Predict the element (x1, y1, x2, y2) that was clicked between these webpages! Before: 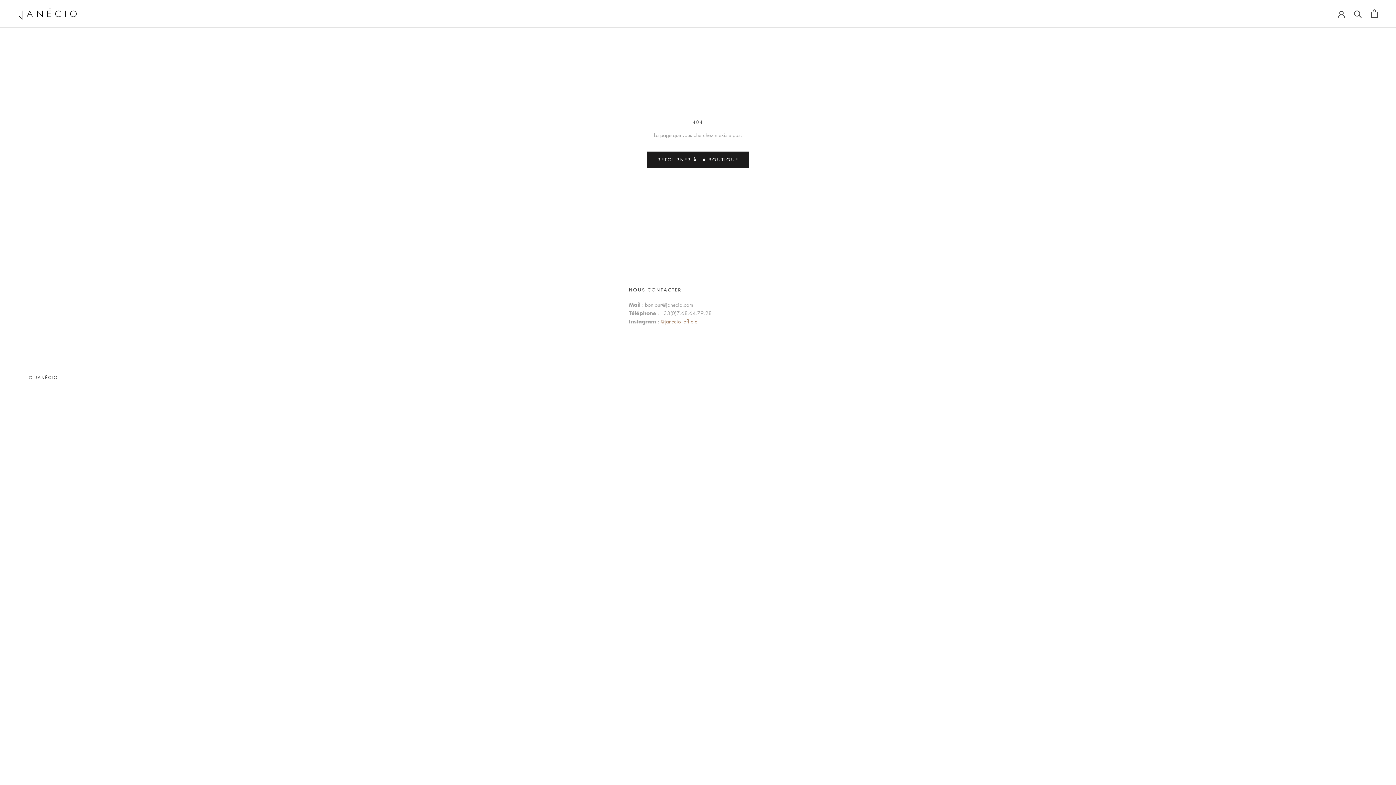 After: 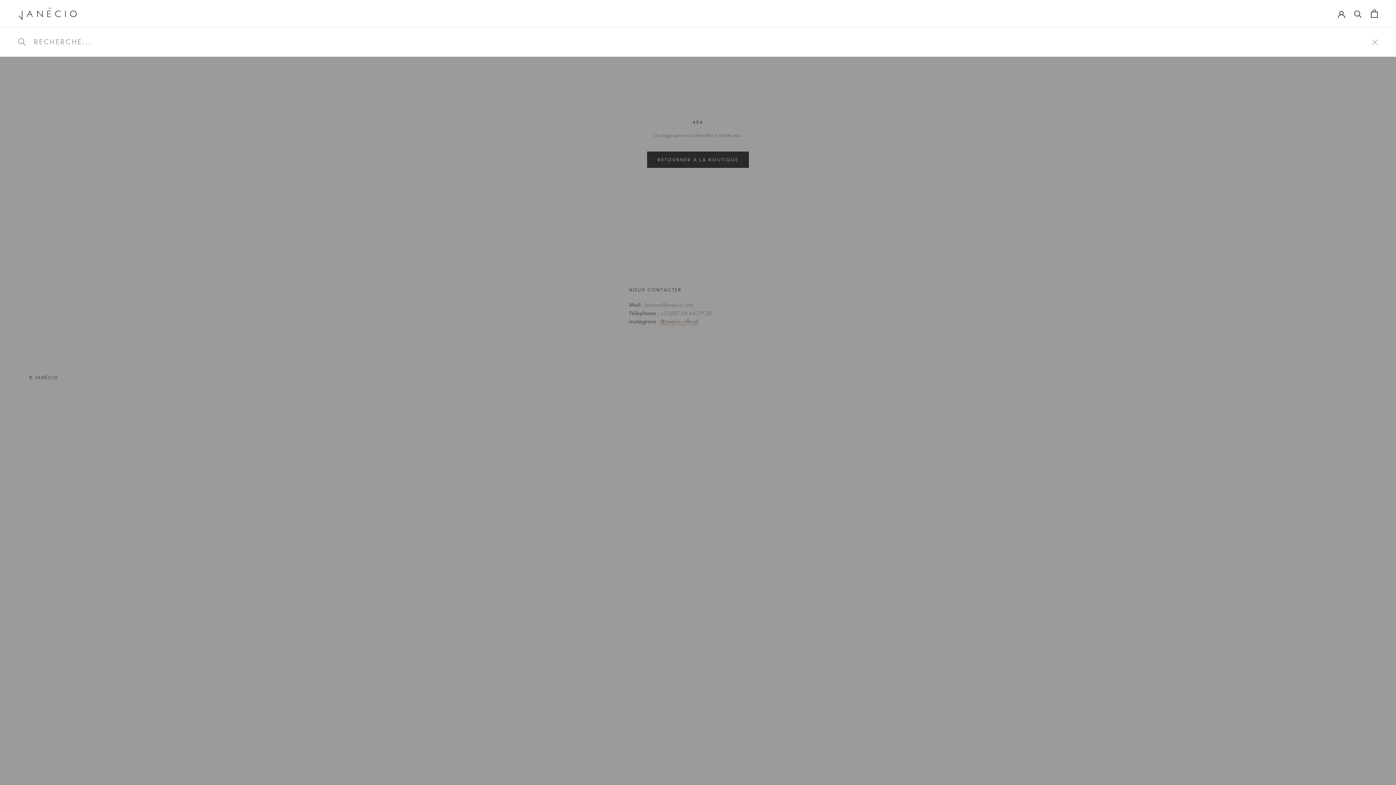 Action: bbox: (1354, 9, 1362, 17) label: Recherche